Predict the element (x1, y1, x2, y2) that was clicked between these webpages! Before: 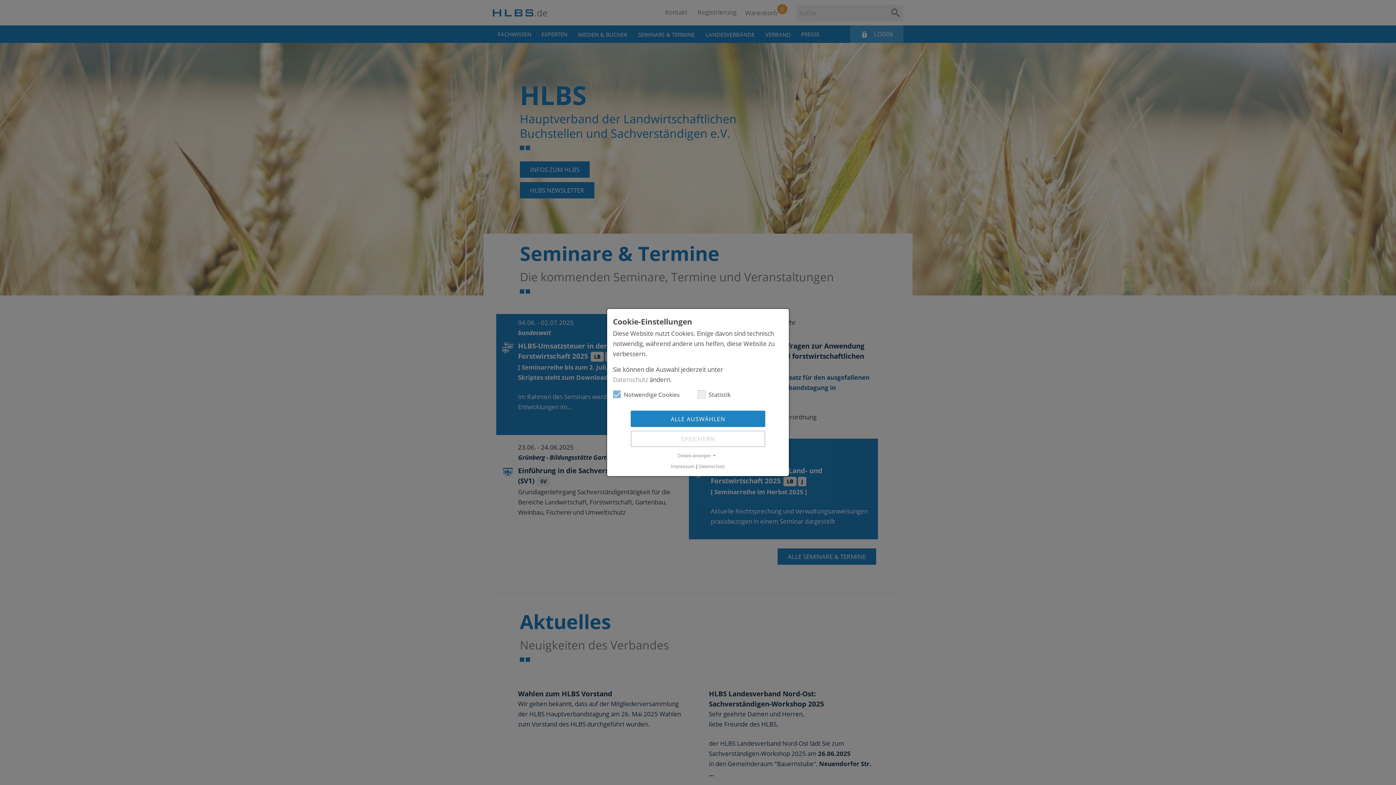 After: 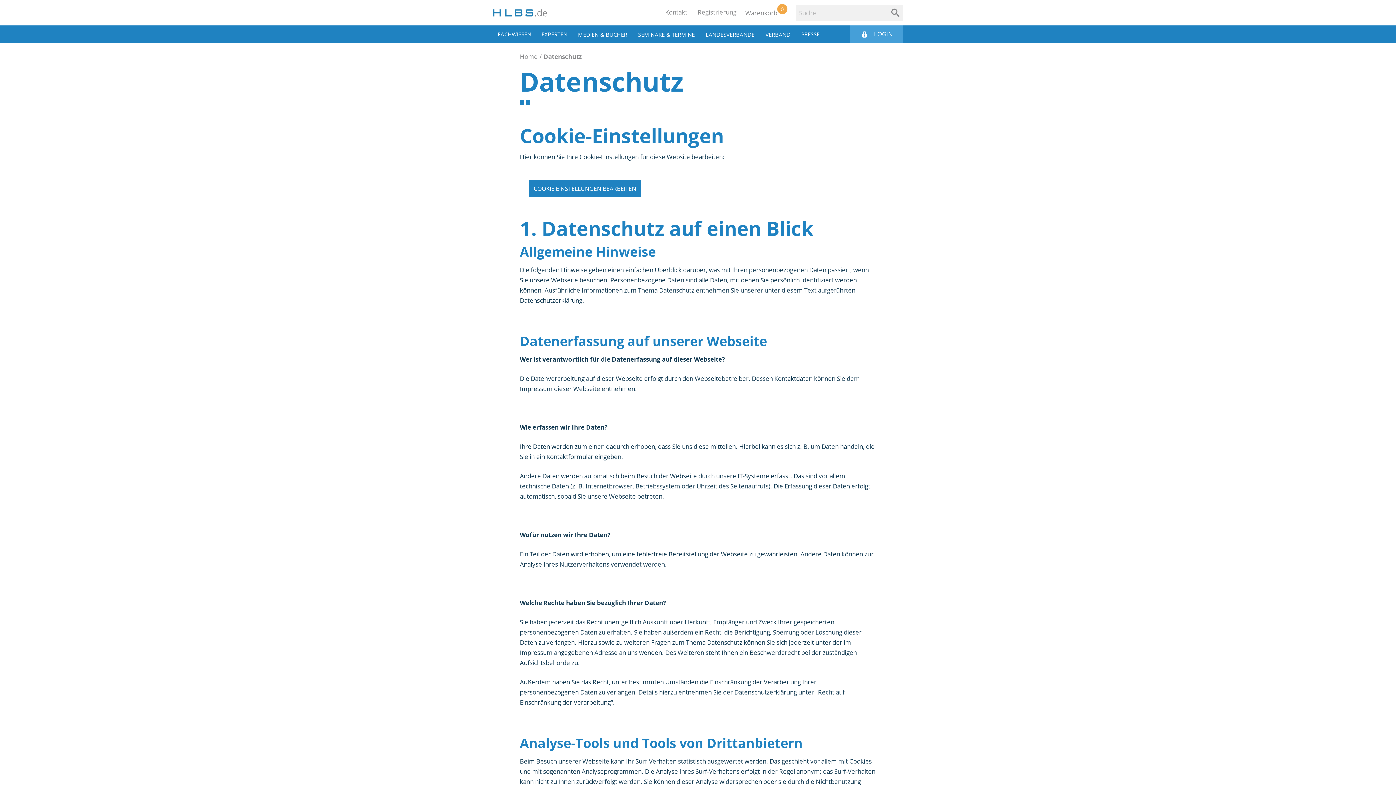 Action: bbox: (698, 464, 725, 469) label: Datenschutz